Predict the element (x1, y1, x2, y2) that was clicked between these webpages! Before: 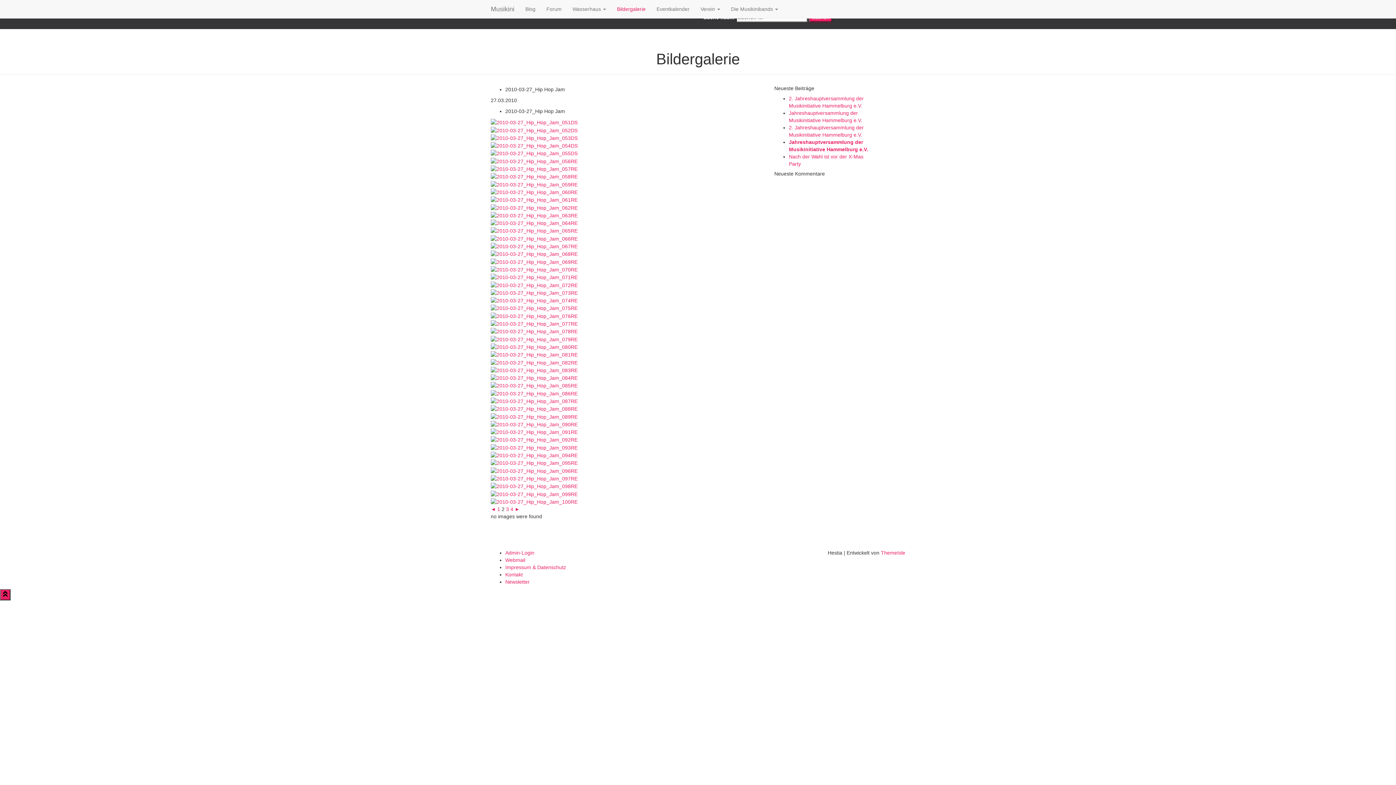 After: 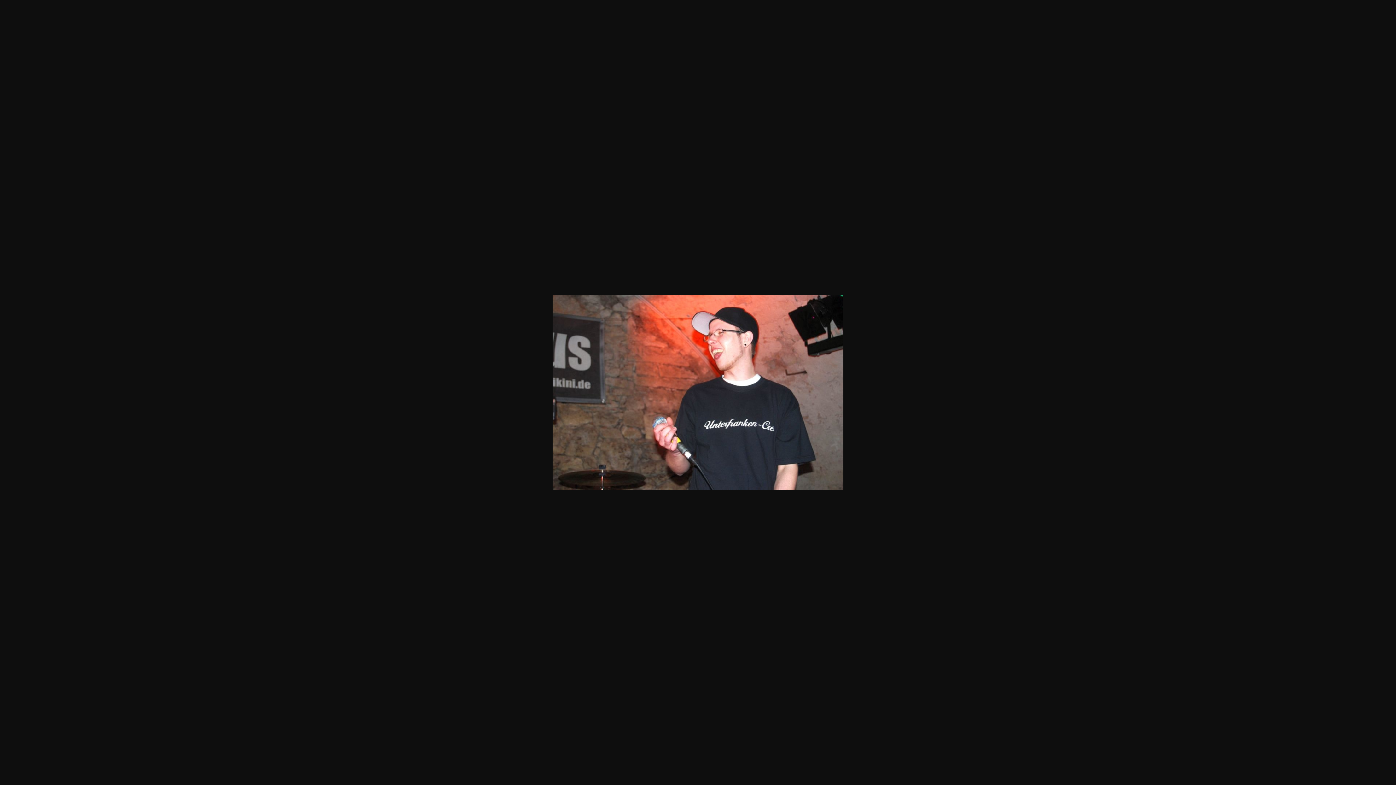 Action: bbox: (490, 405, 577, 411)